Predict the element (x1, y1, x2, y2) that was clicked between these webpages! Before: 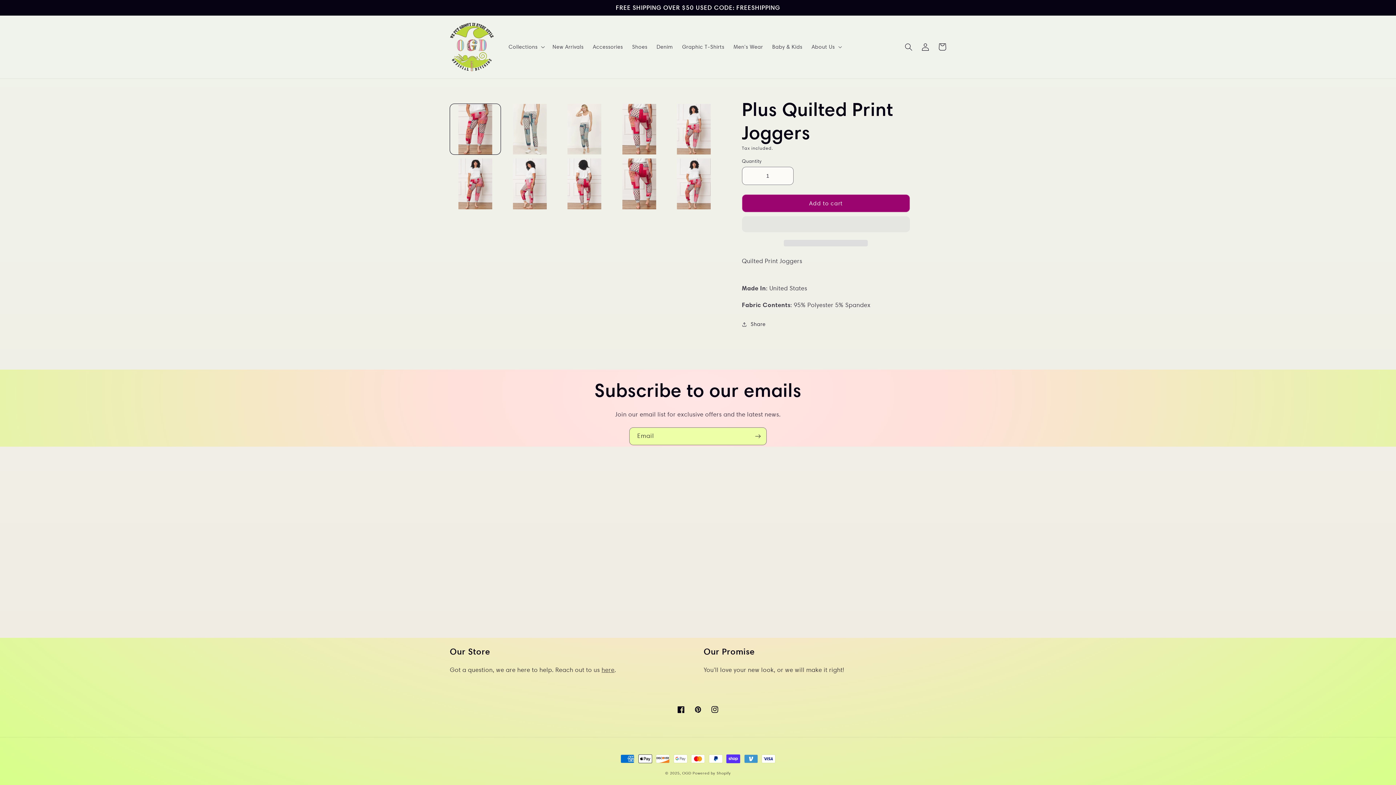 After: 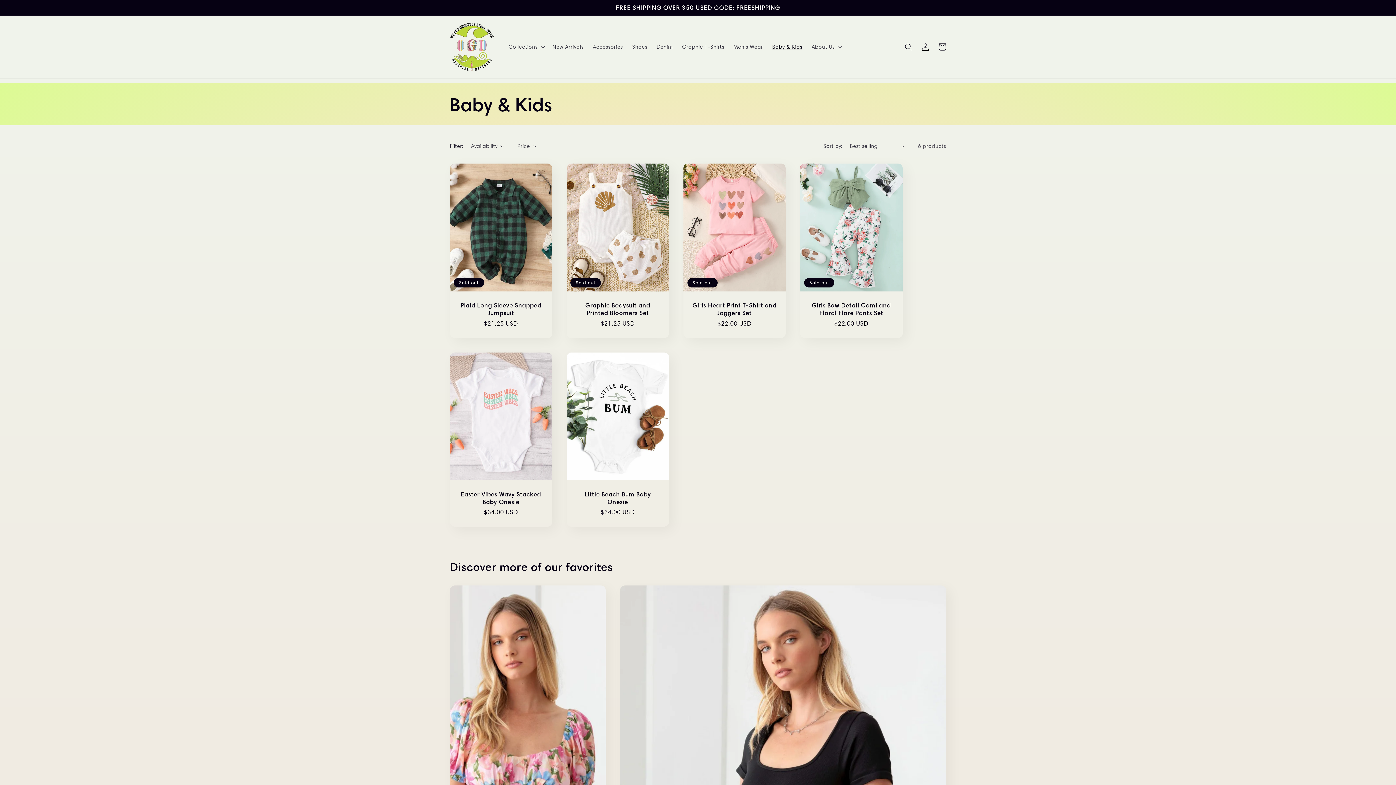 Action: bbox: (767, 39, 807, 54) label: Baby & Kids